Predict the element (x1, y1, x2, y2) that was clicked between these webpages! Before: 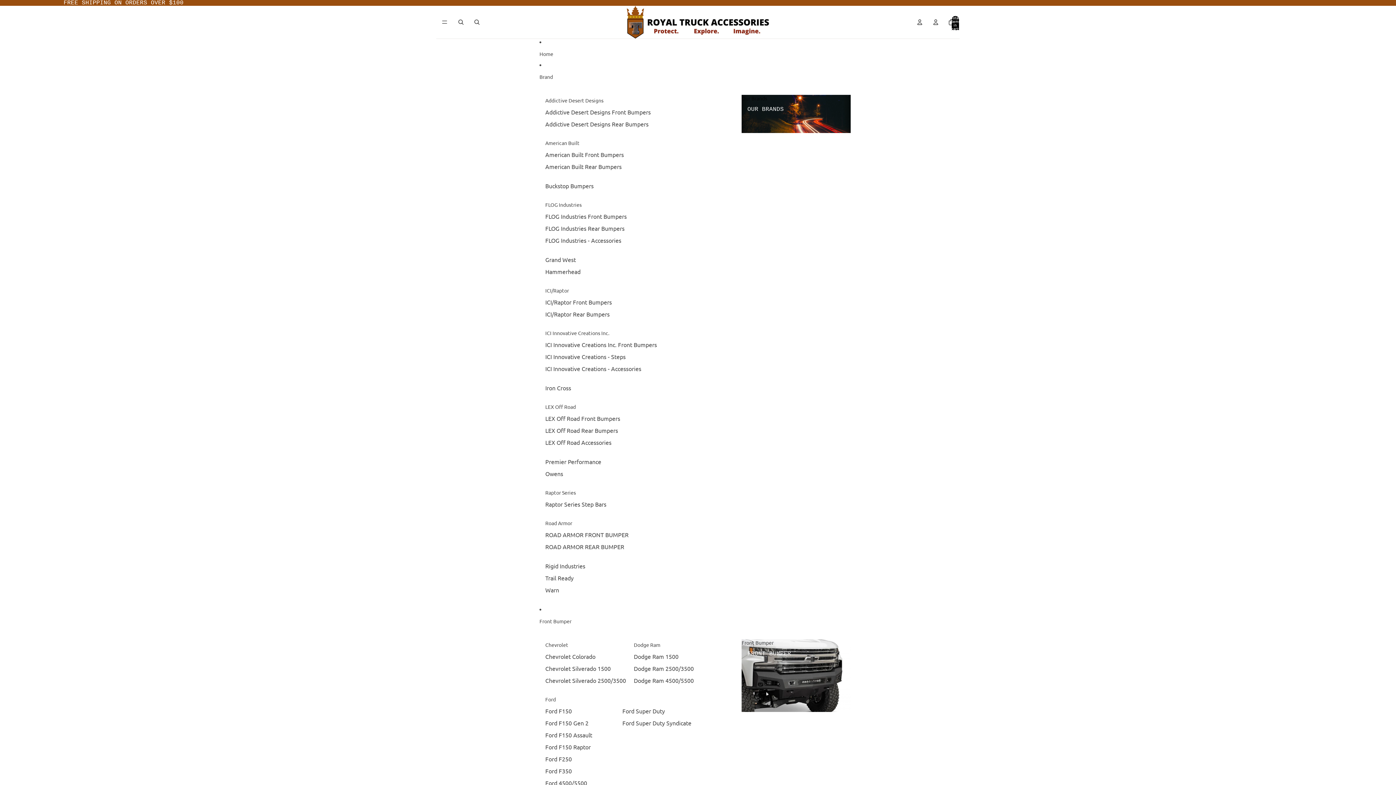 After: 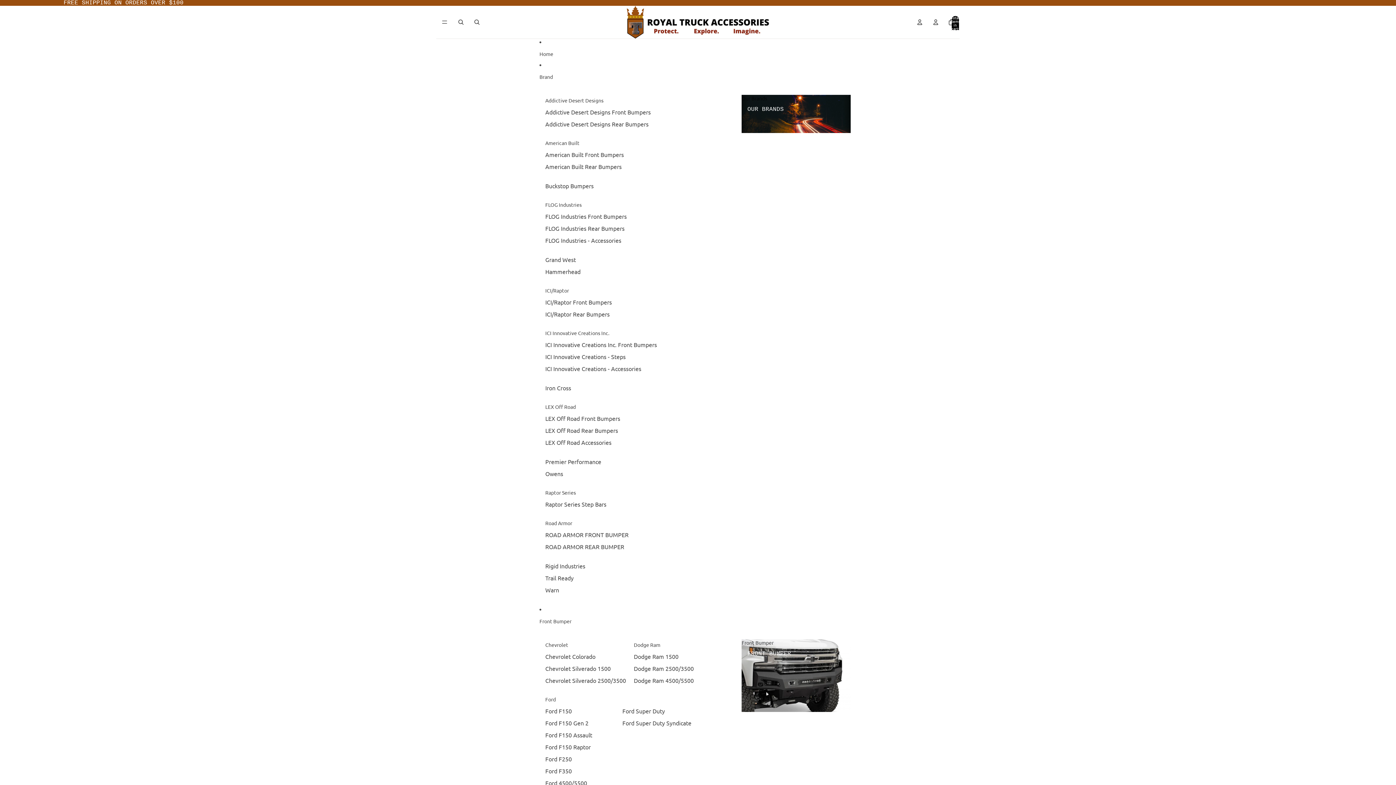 Action: label: Ford F150 bbox: (545, 705, 572, 717)